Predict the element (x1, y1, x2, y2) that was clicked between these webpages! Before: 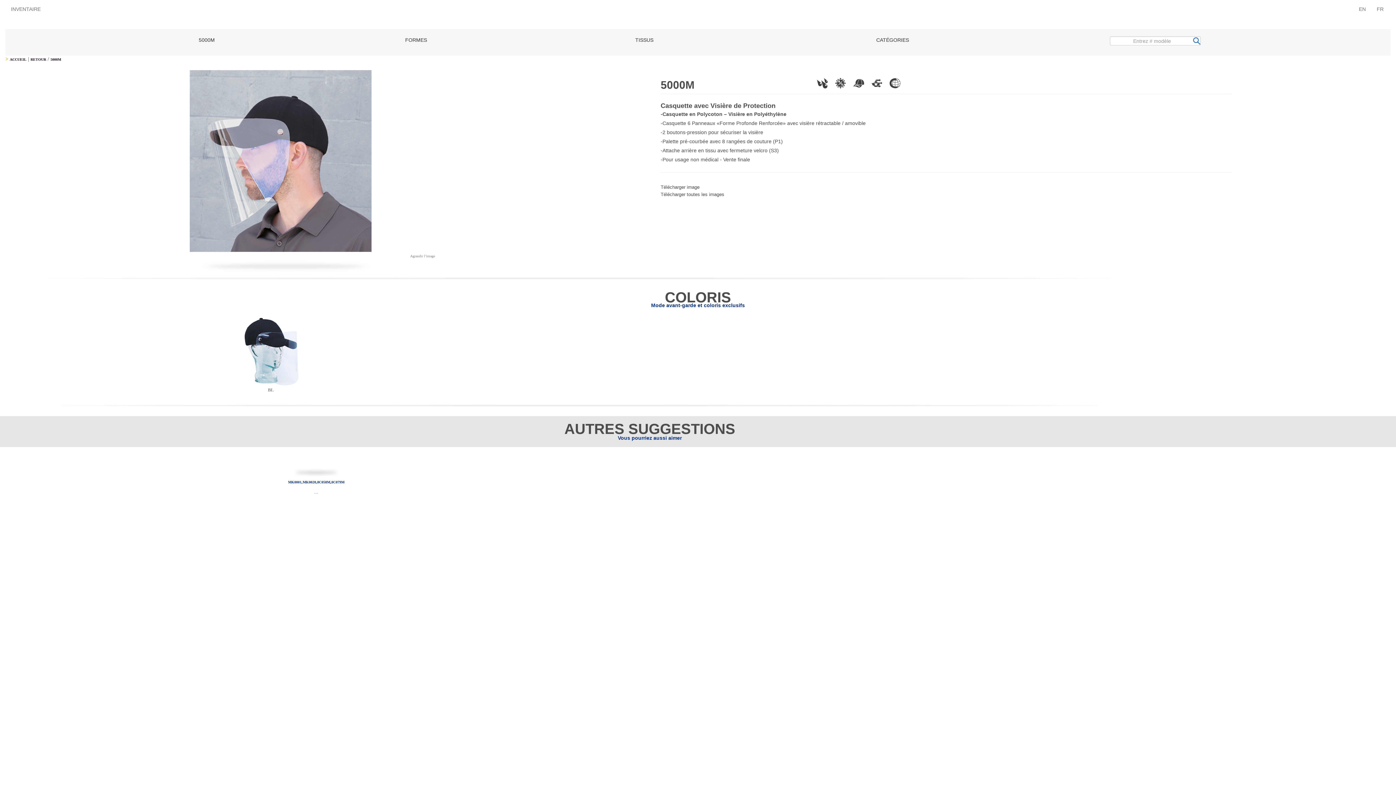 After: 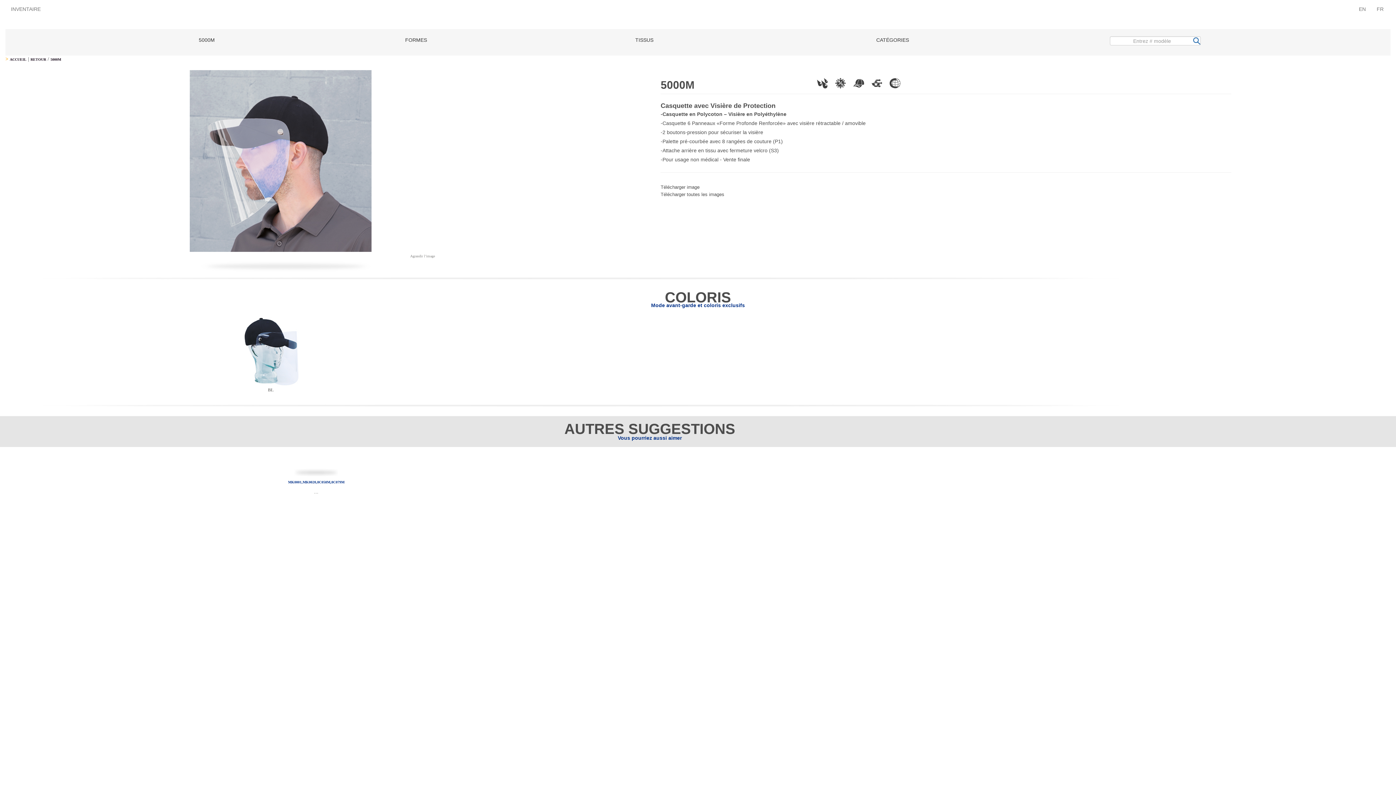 Action: label: FR bbox: (1371, 0, 1389, 18)